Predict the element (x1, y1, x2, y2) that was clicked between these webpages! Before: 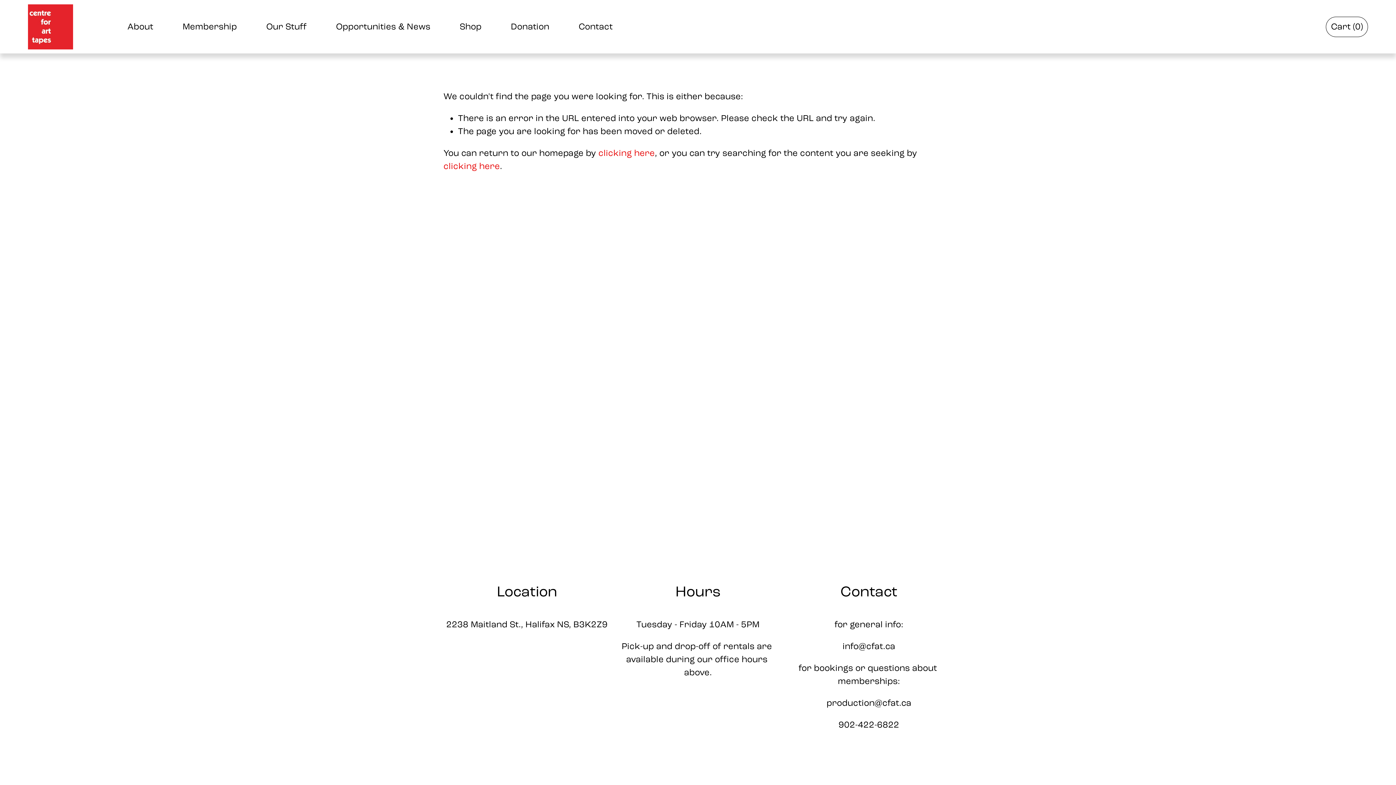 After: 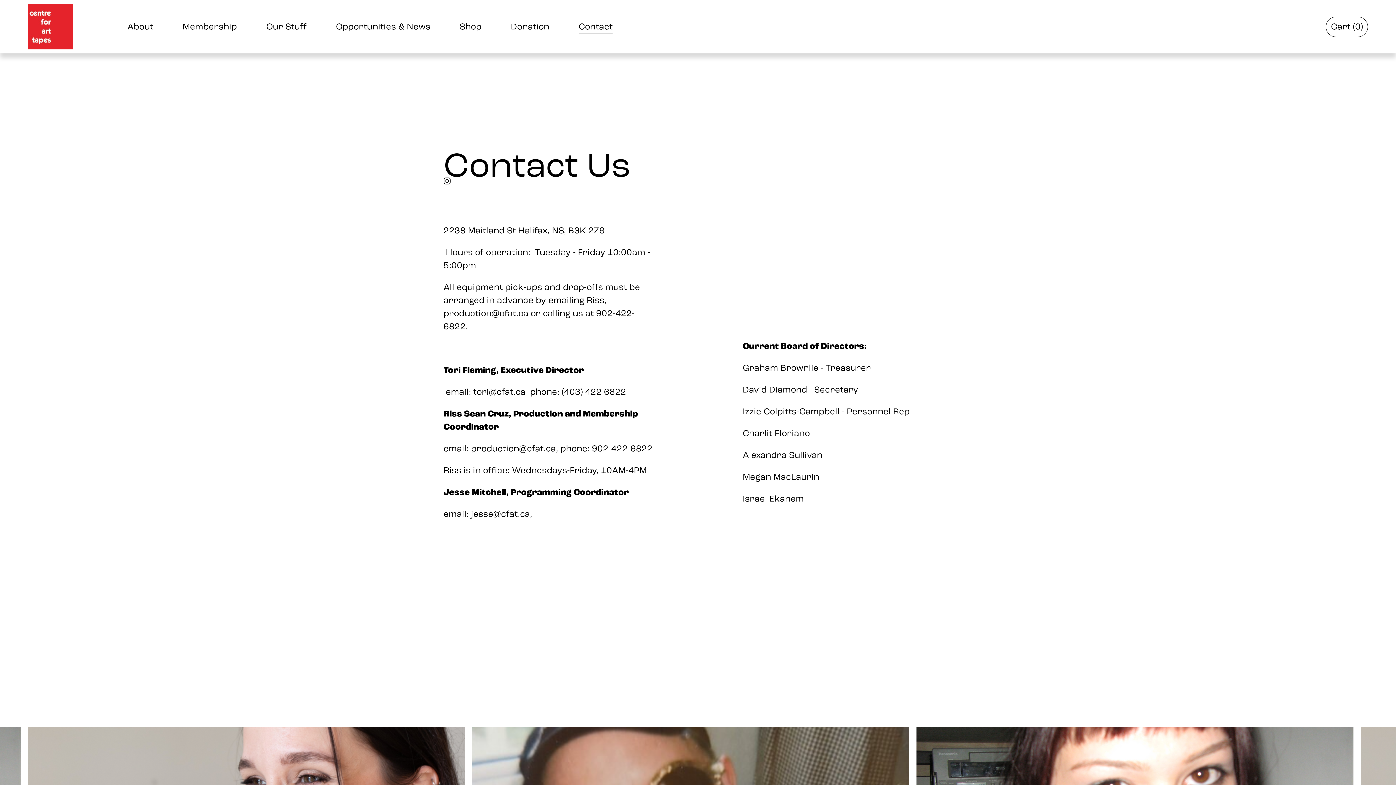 Action: bbox: (578, 19, 612, 34) label: Contact